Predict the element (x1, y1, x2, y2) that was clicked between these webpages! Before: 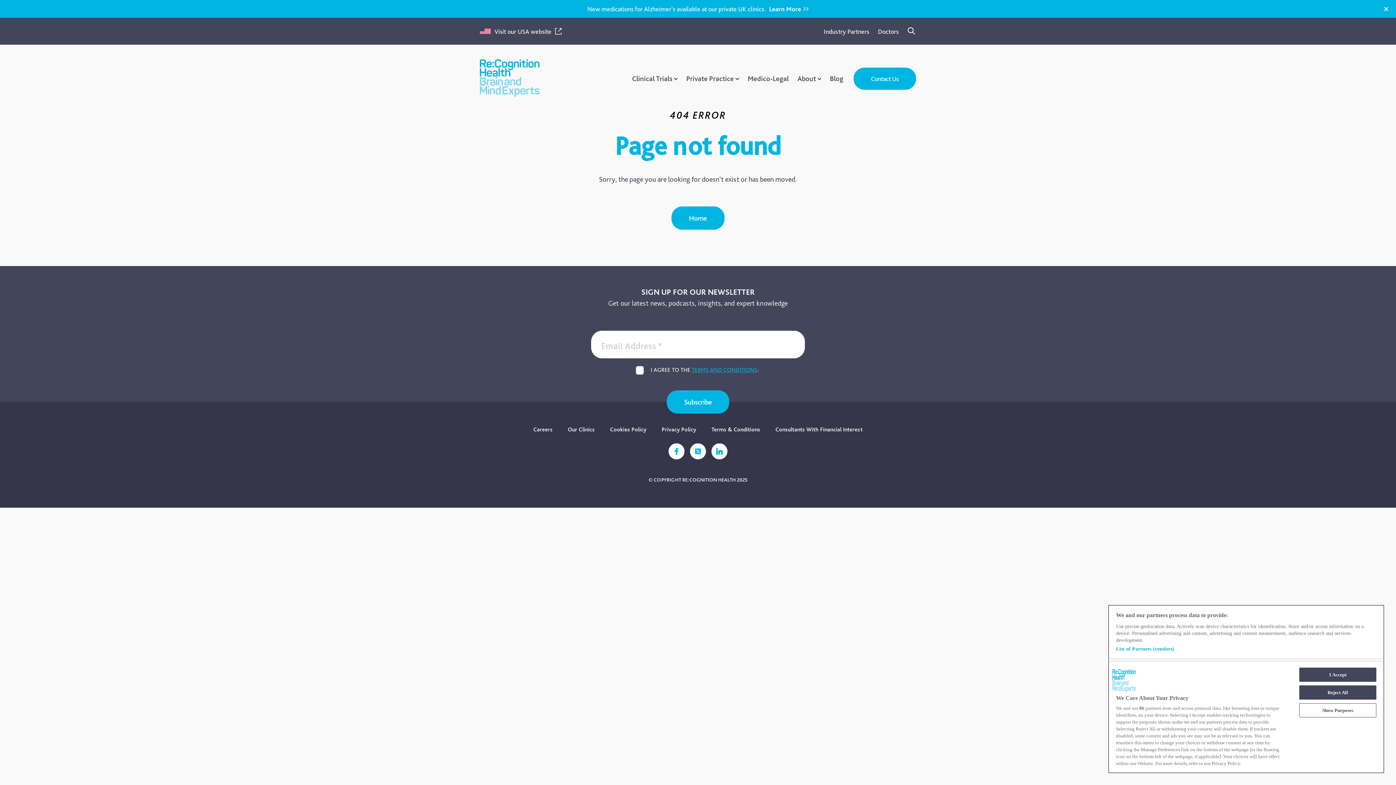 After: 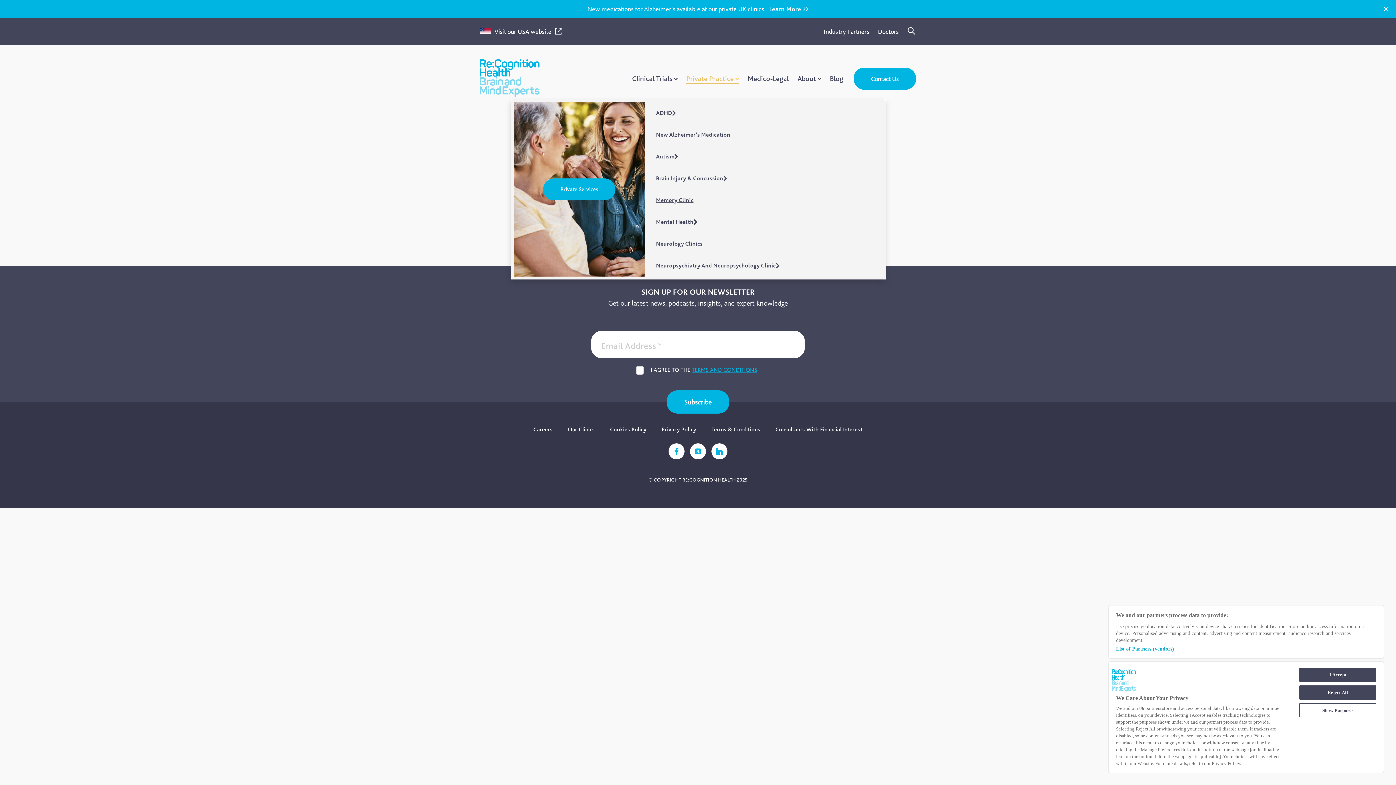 Action: bbox: (686, 74, 734, 82) label: click to open modal